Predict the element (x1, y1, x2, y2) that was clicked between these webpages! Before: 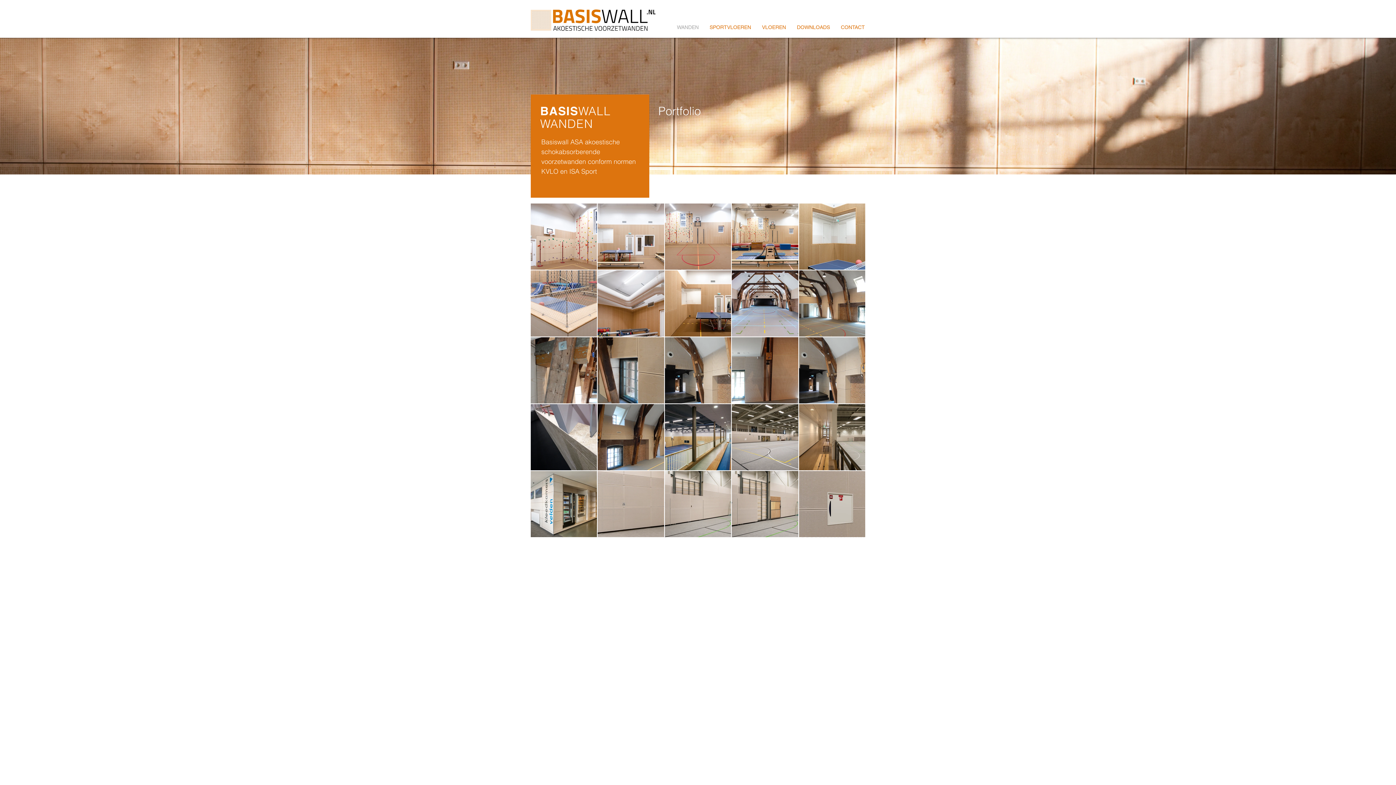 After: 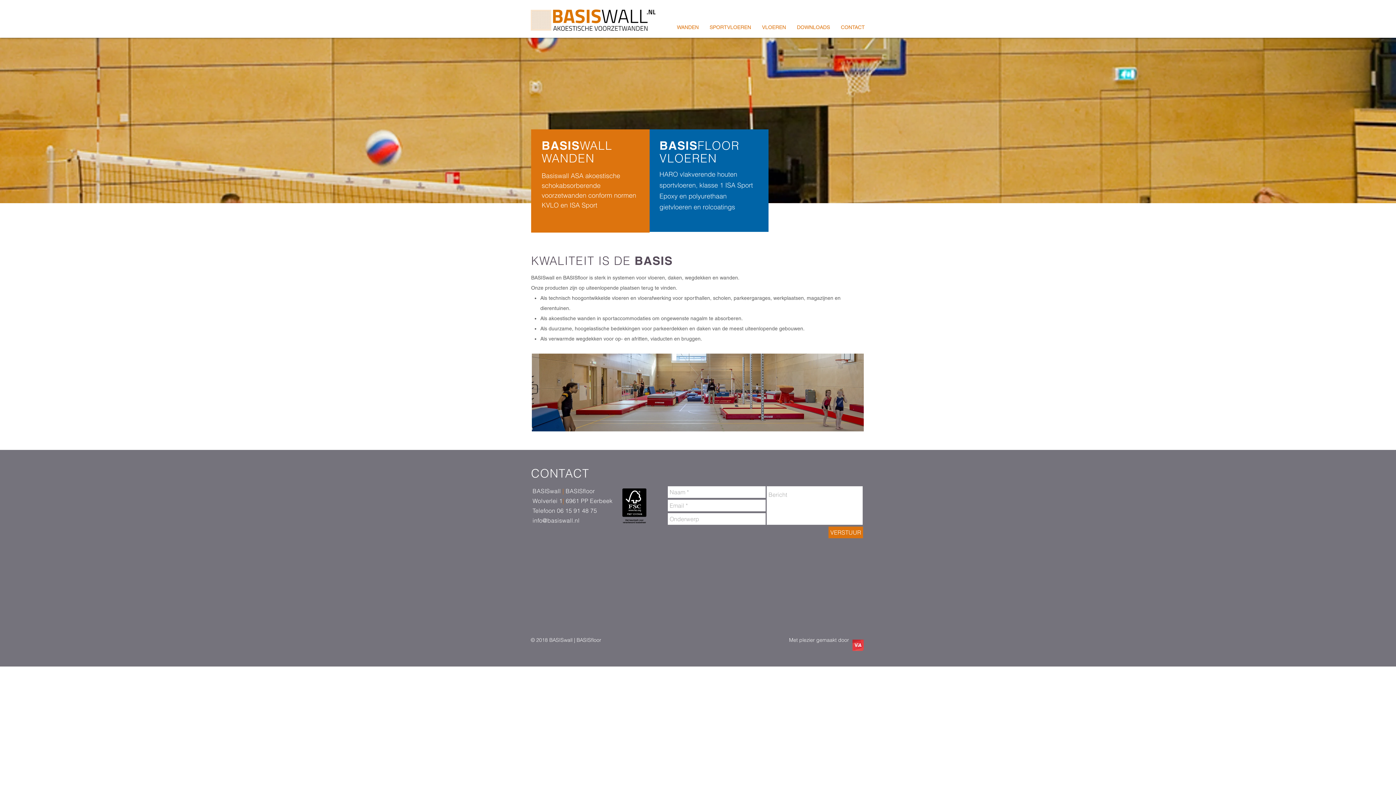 Action: bbox: (835, 23, 870, 30) label: CONTACT